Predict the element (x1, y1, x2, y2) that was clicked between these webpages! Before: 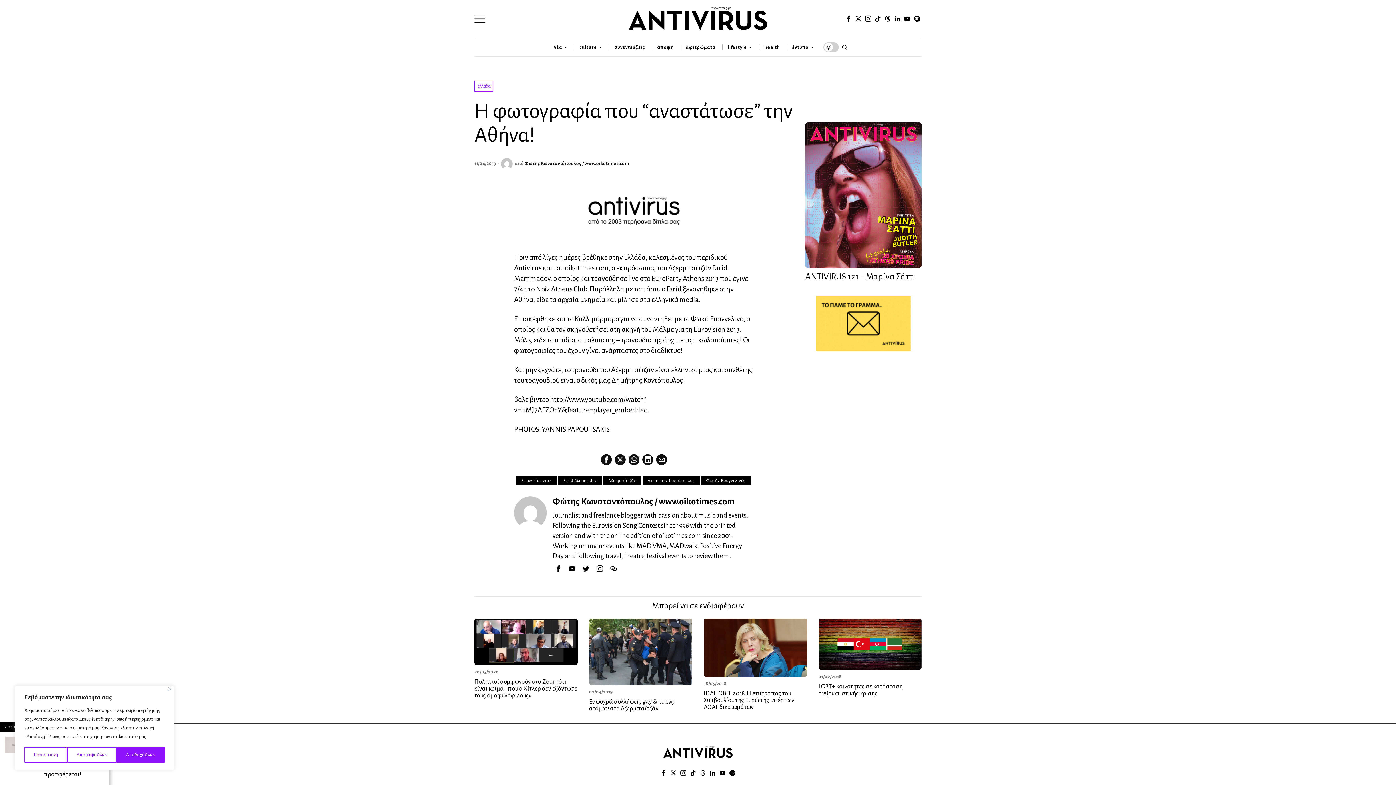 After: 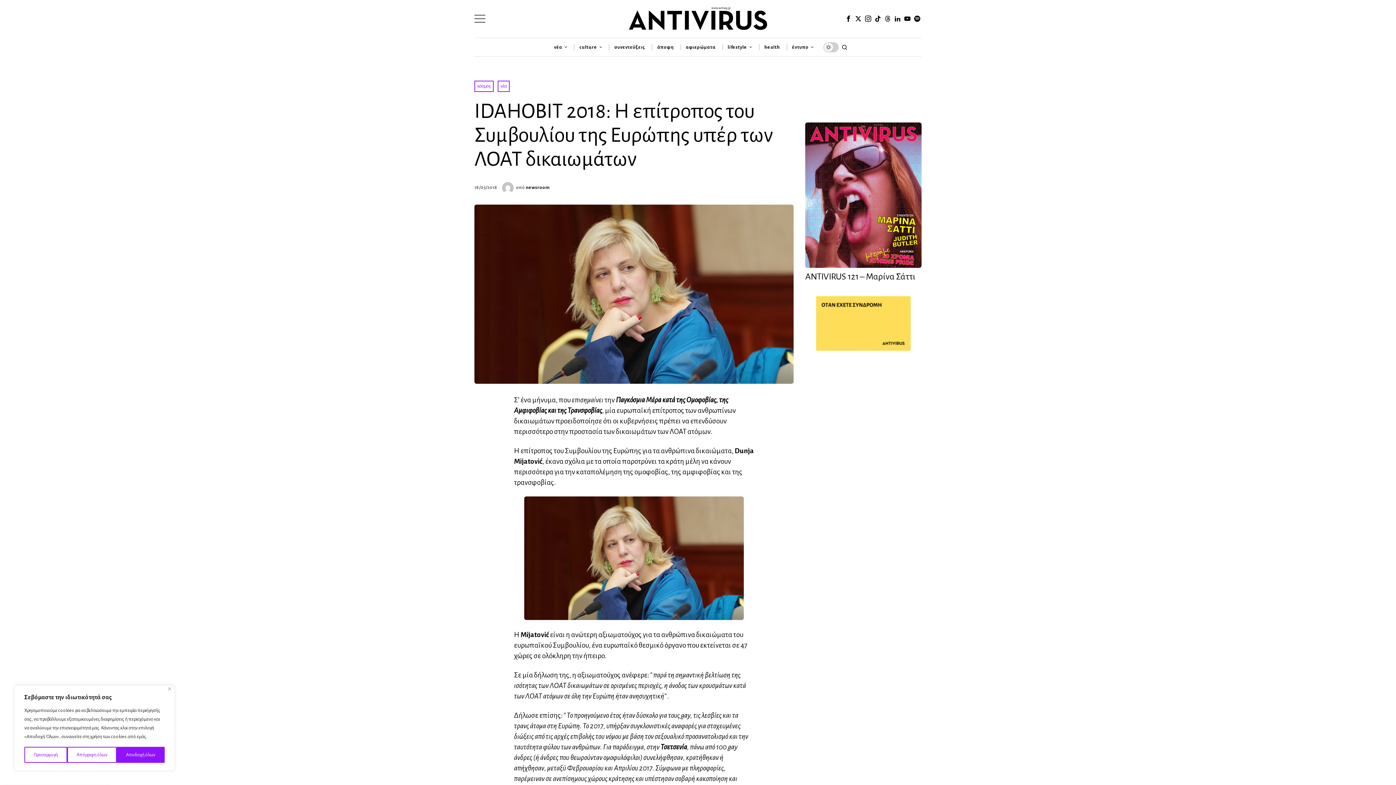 Action: bbox: (704, 752, 807, 810)